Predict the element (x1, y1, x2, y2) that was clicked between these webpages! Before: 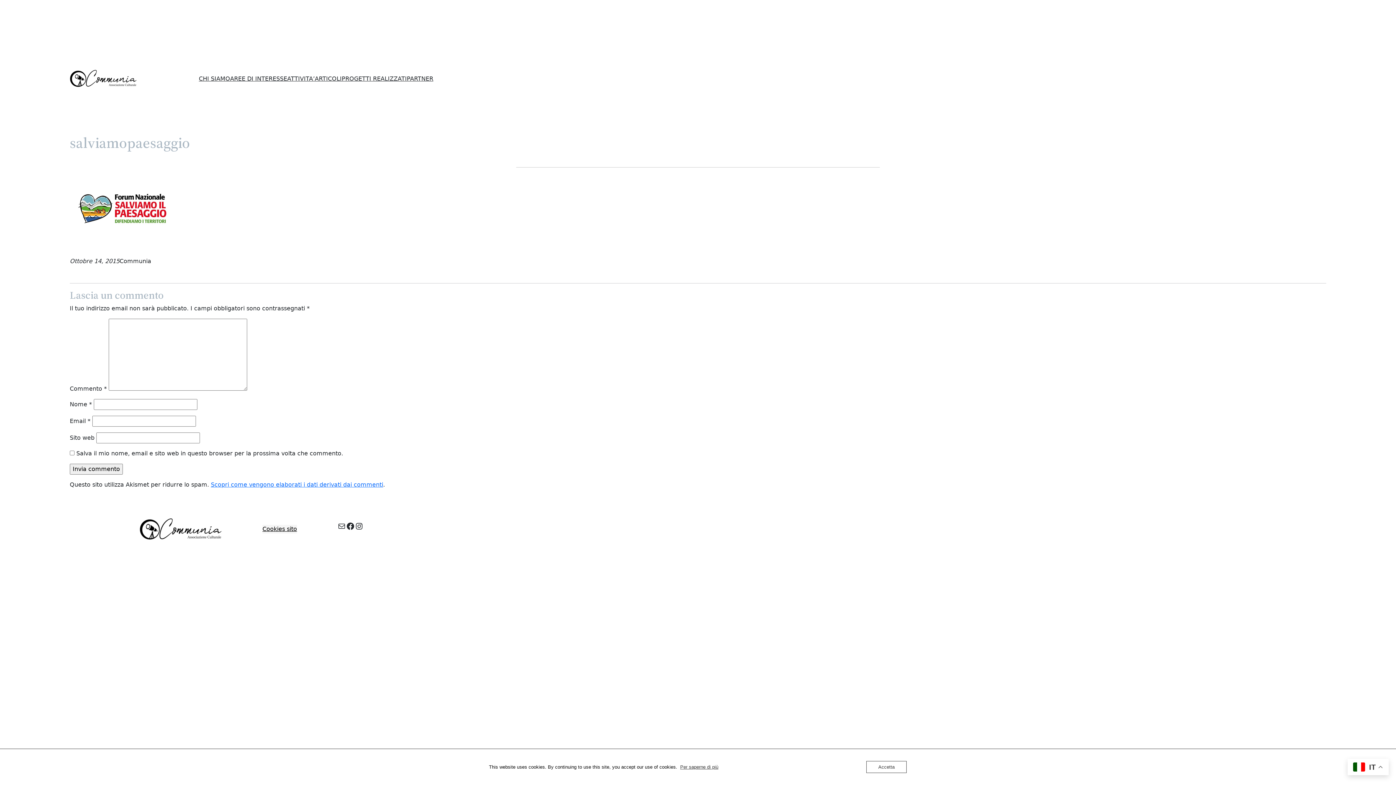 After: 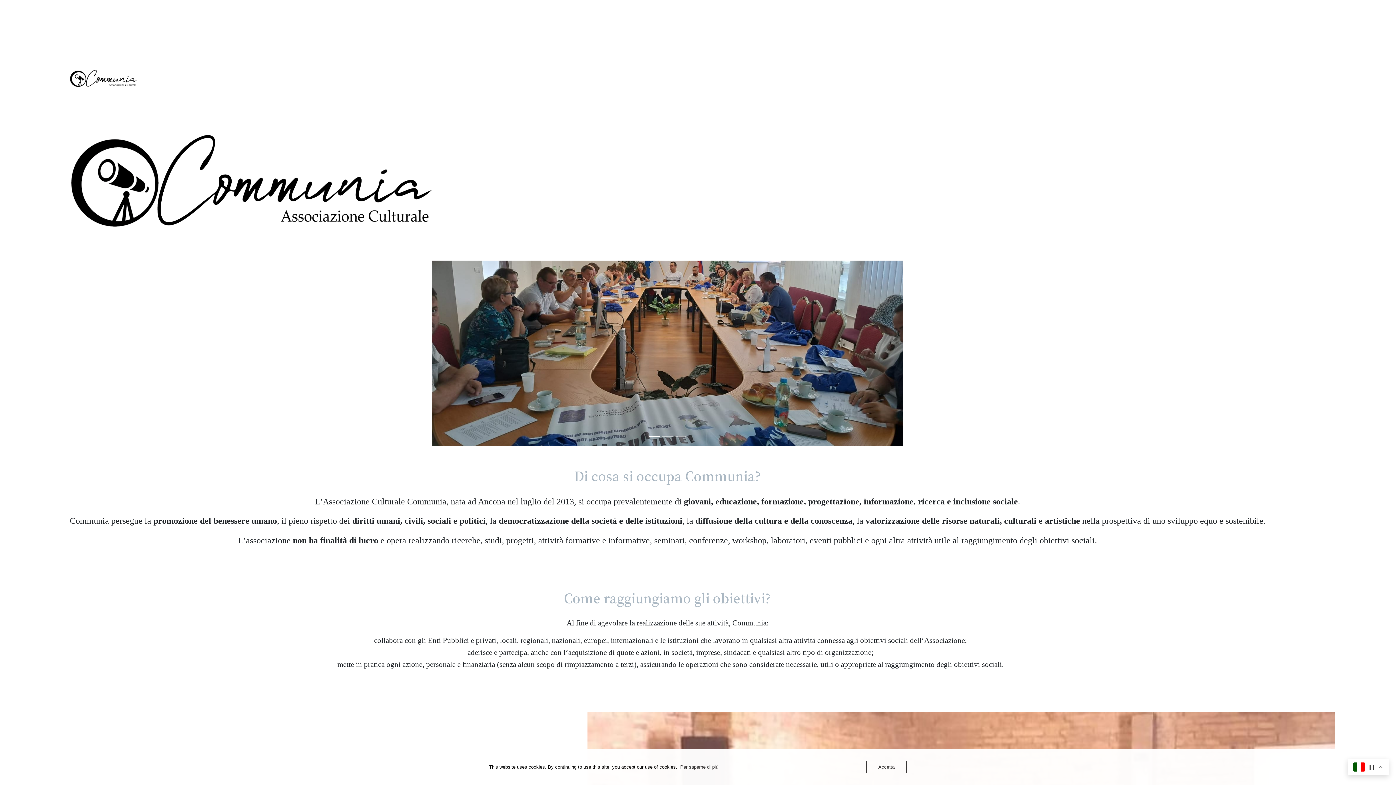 Action: bbox: (139, 518, 222, 540)